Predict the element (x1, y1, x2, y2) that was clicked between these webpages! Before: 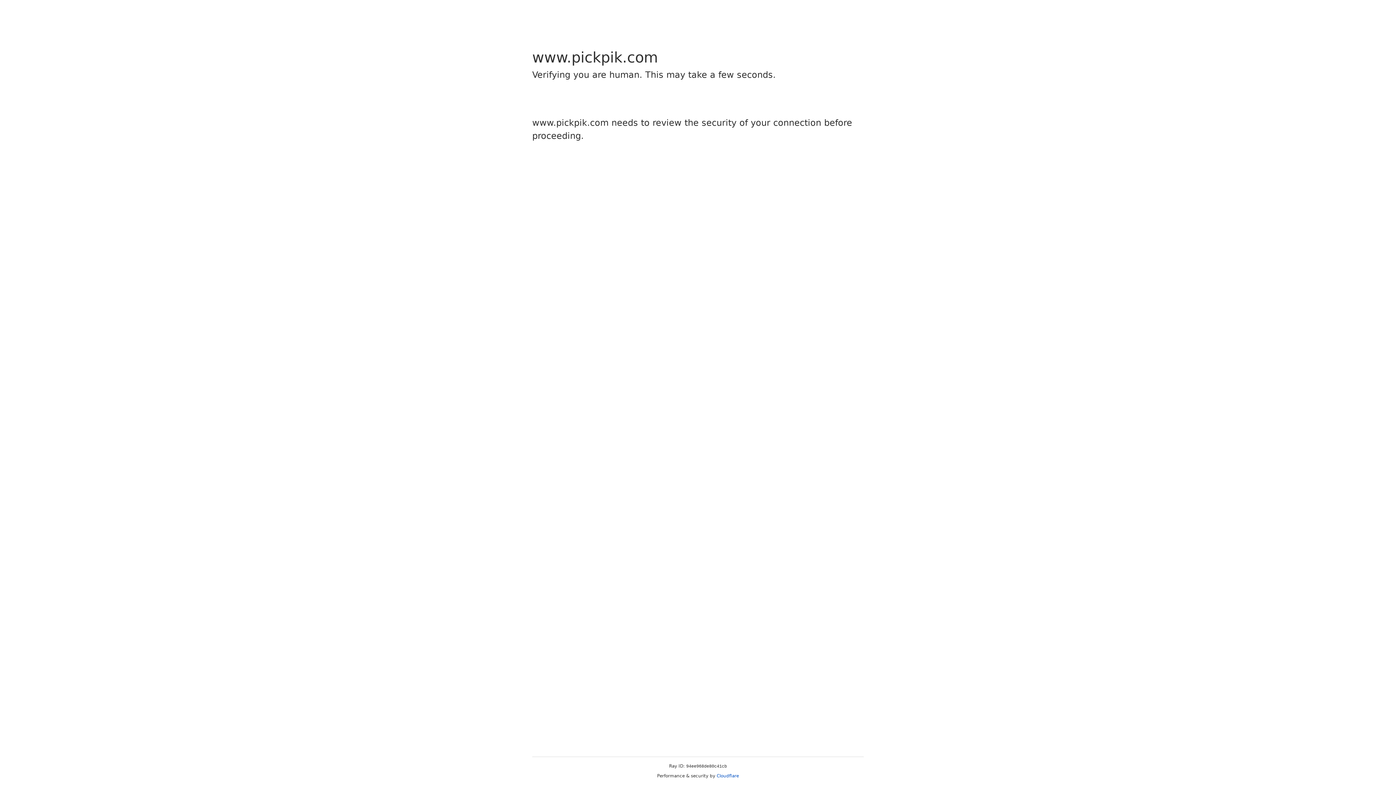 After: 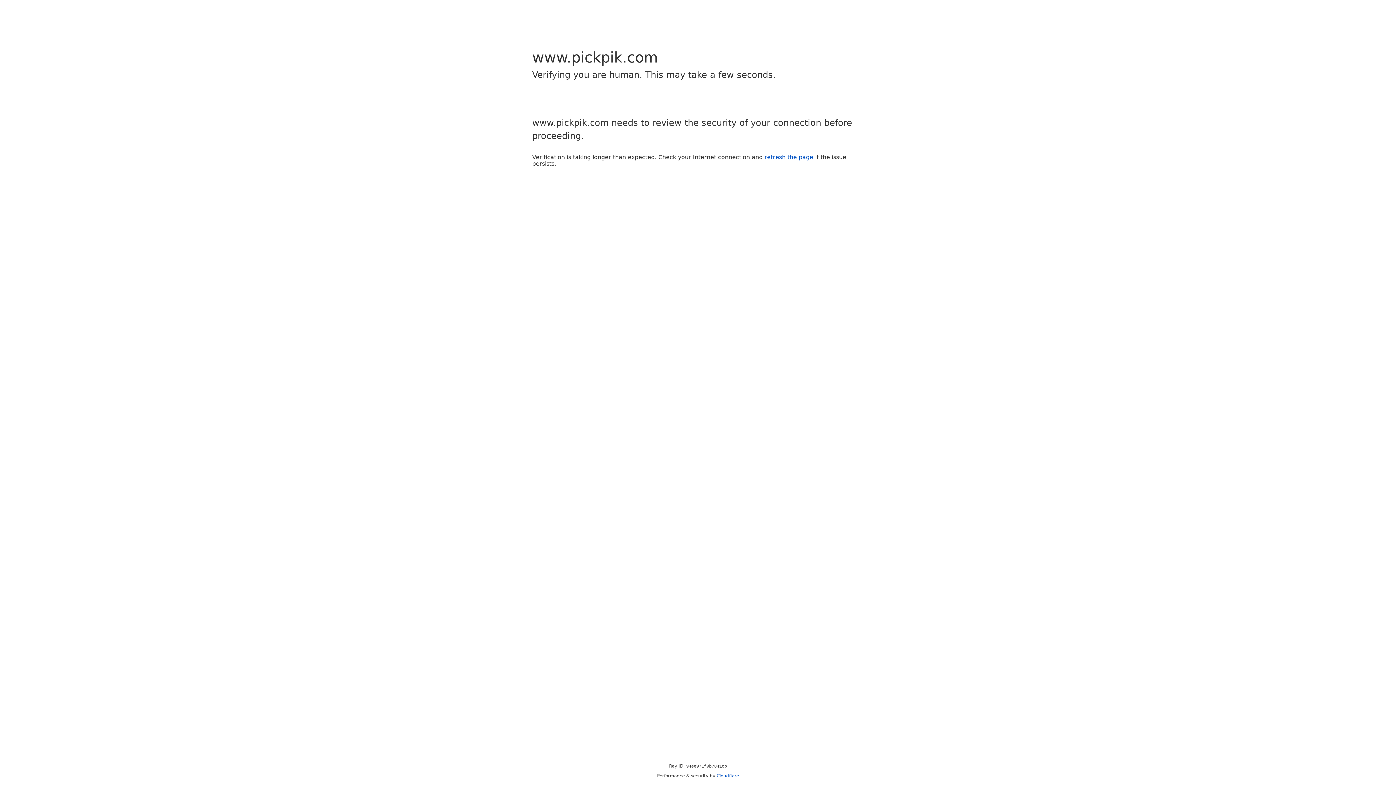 Action: label: Cloudflare bbox: (716, 773, 739, 778)